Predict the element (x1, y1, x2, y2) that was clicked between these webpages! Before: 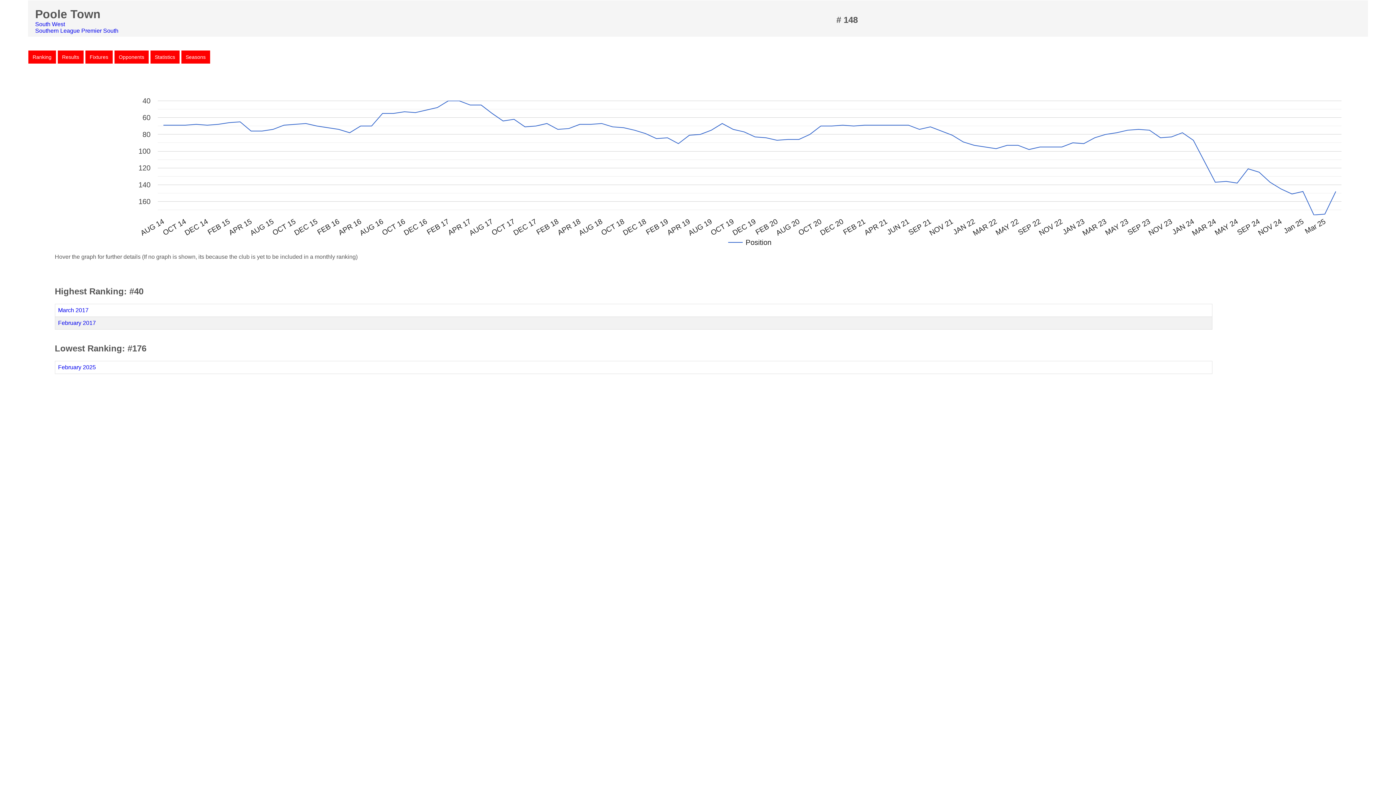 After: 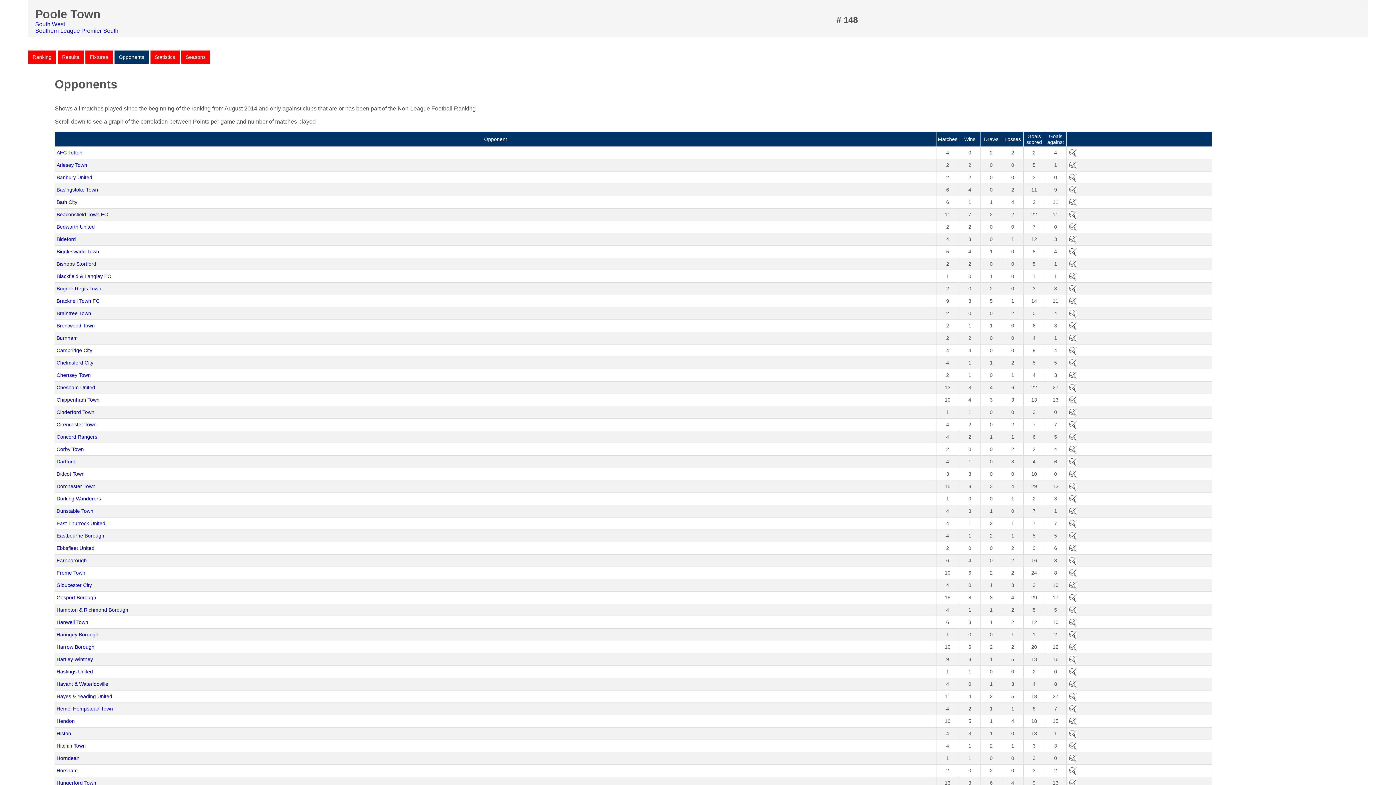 Action: bbox: (114, 50, 148, 63) label: Opponents